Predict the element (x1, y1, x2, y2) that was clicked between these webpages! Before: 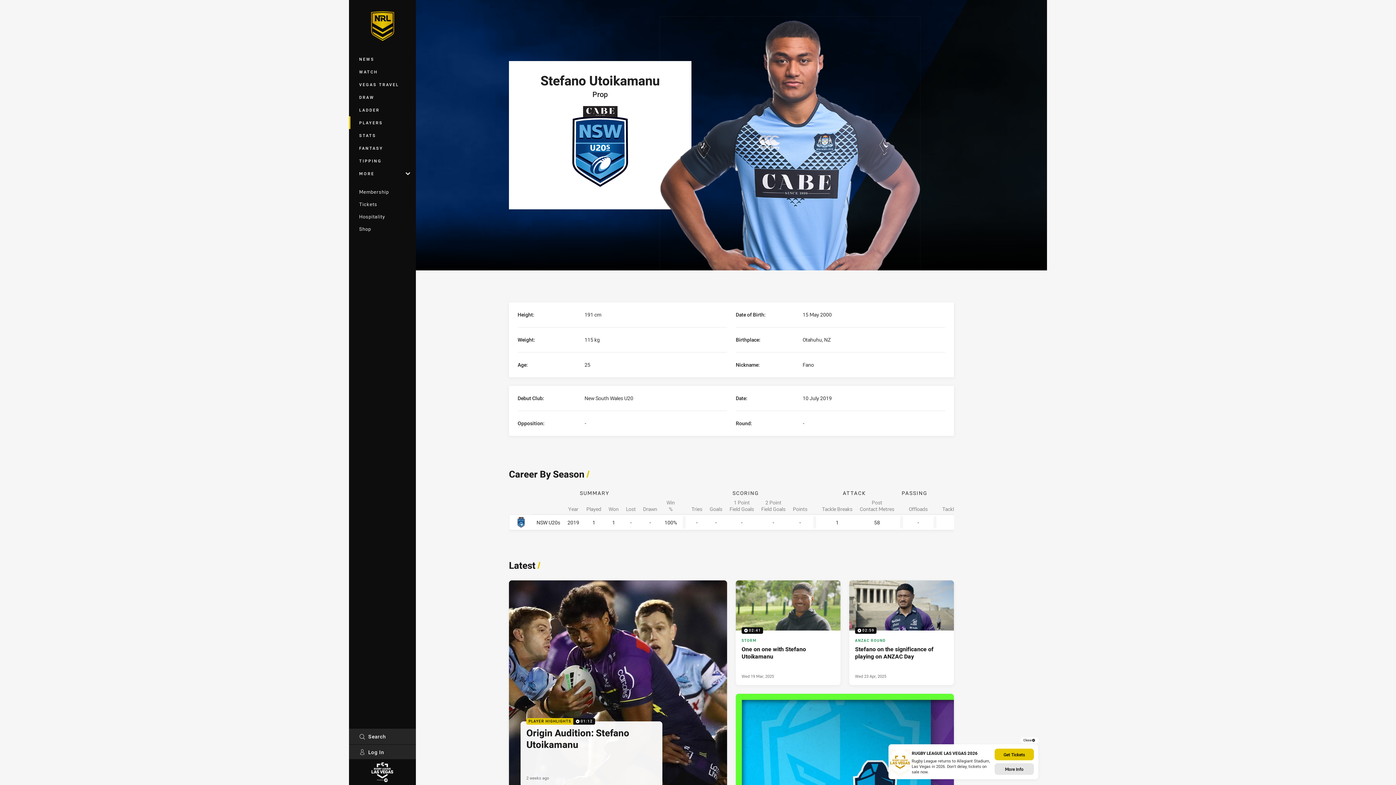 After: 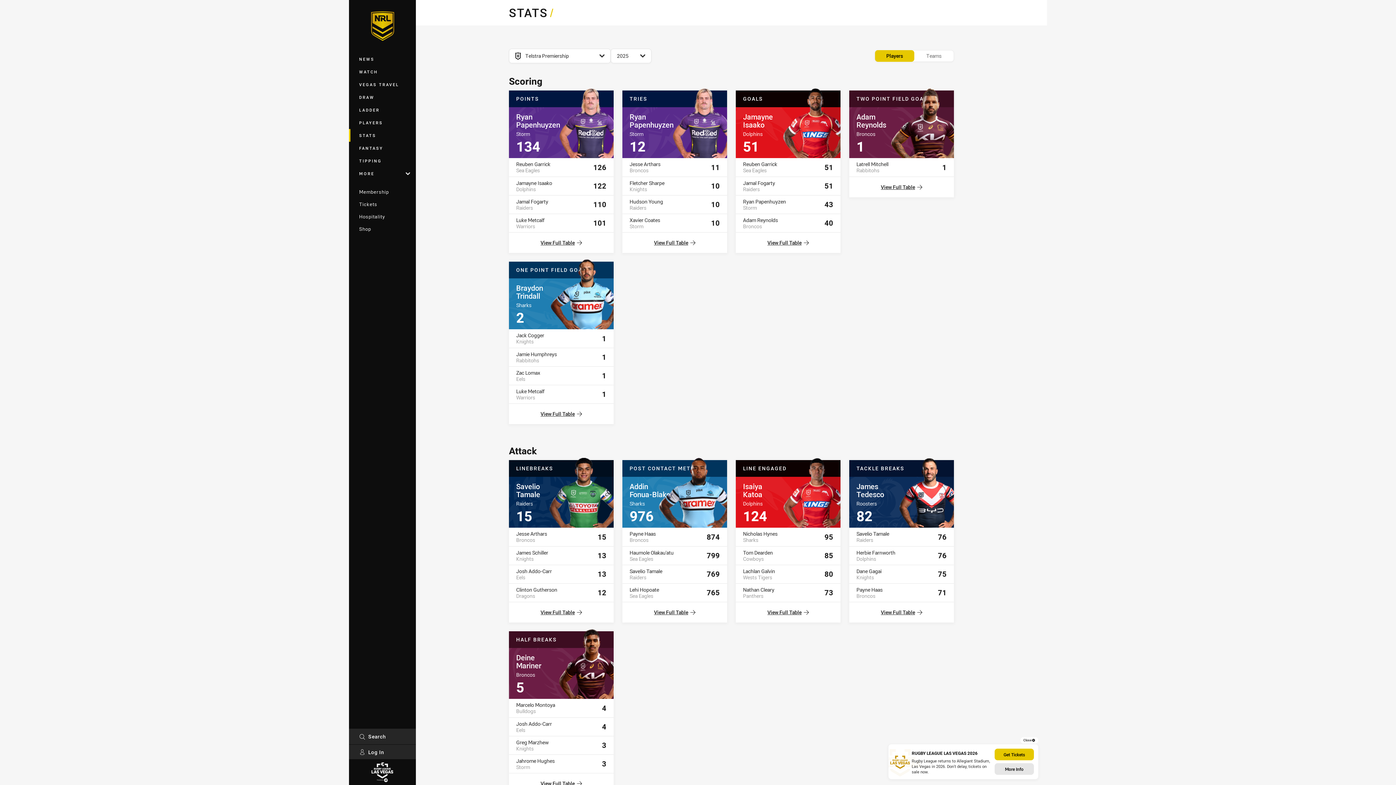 Action: bbox: (349, 129, 416, 141) label: STATS